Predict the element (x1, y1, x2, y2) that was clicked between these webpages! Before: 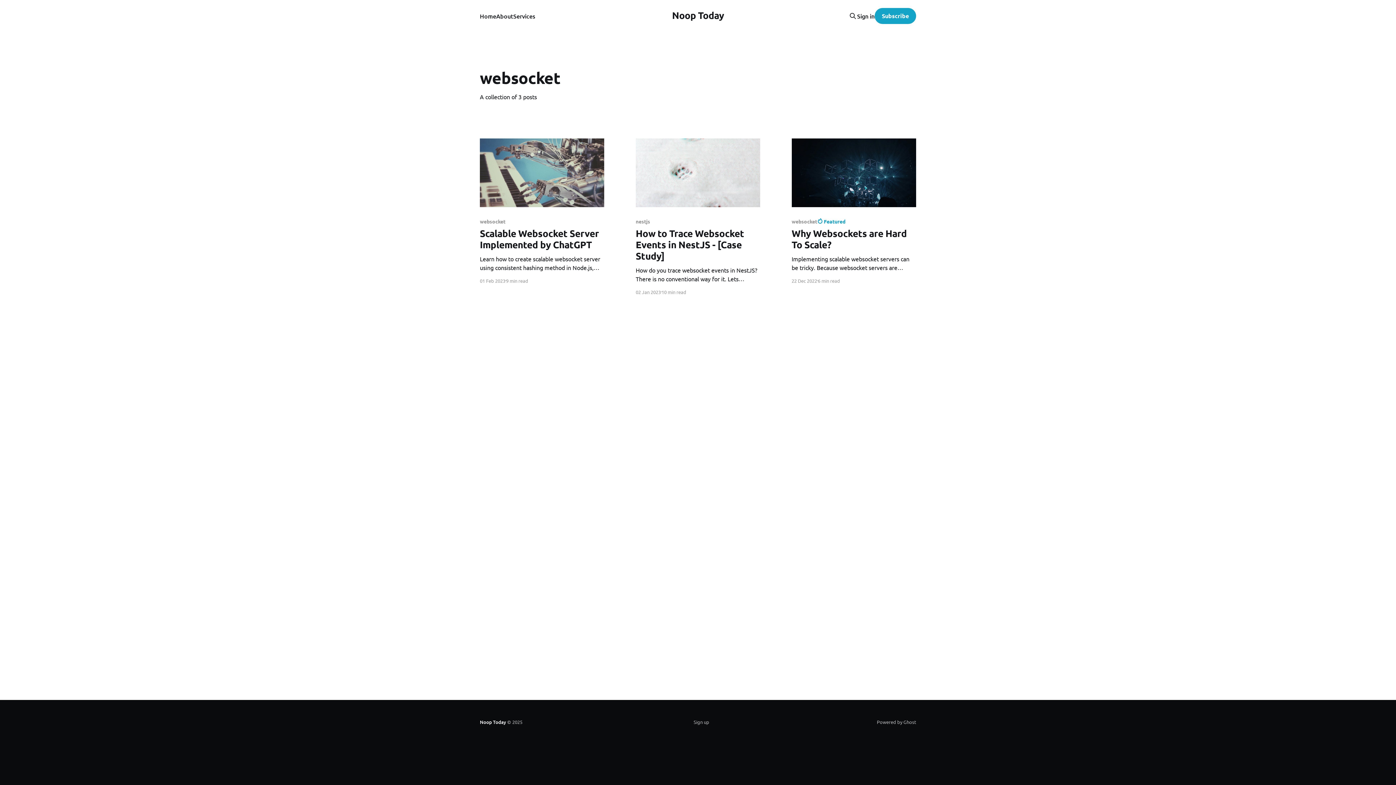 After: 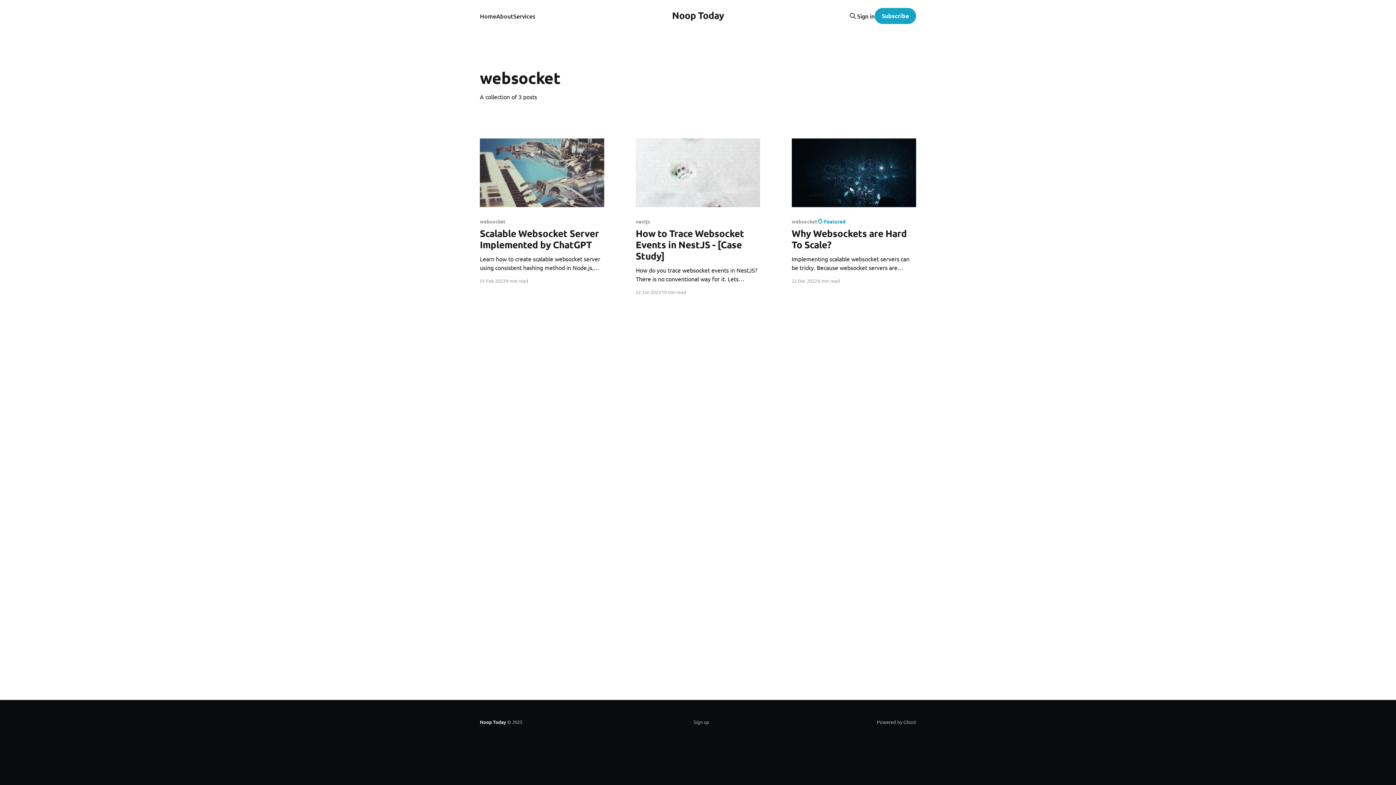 Action: bbox: (874, 8, 916, 24) label: Subscribe